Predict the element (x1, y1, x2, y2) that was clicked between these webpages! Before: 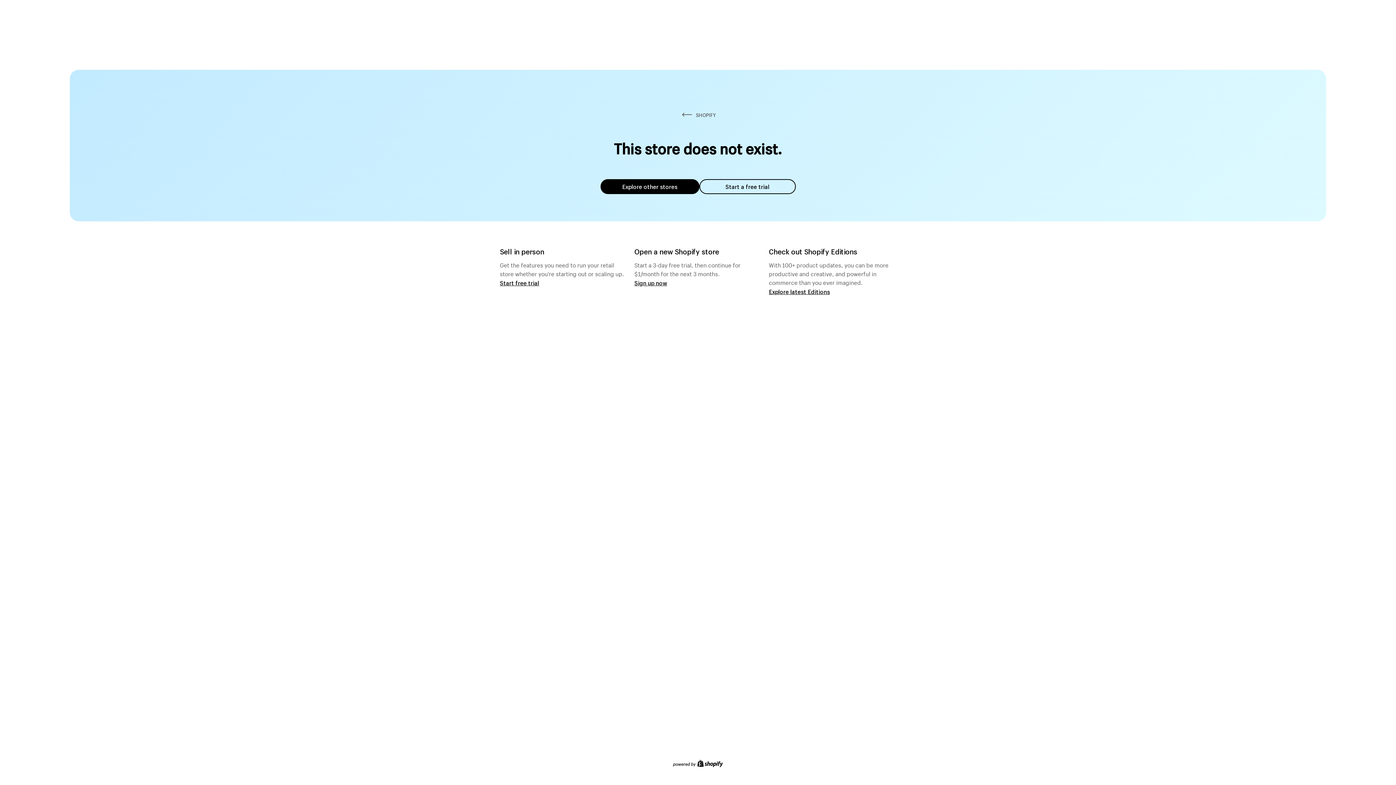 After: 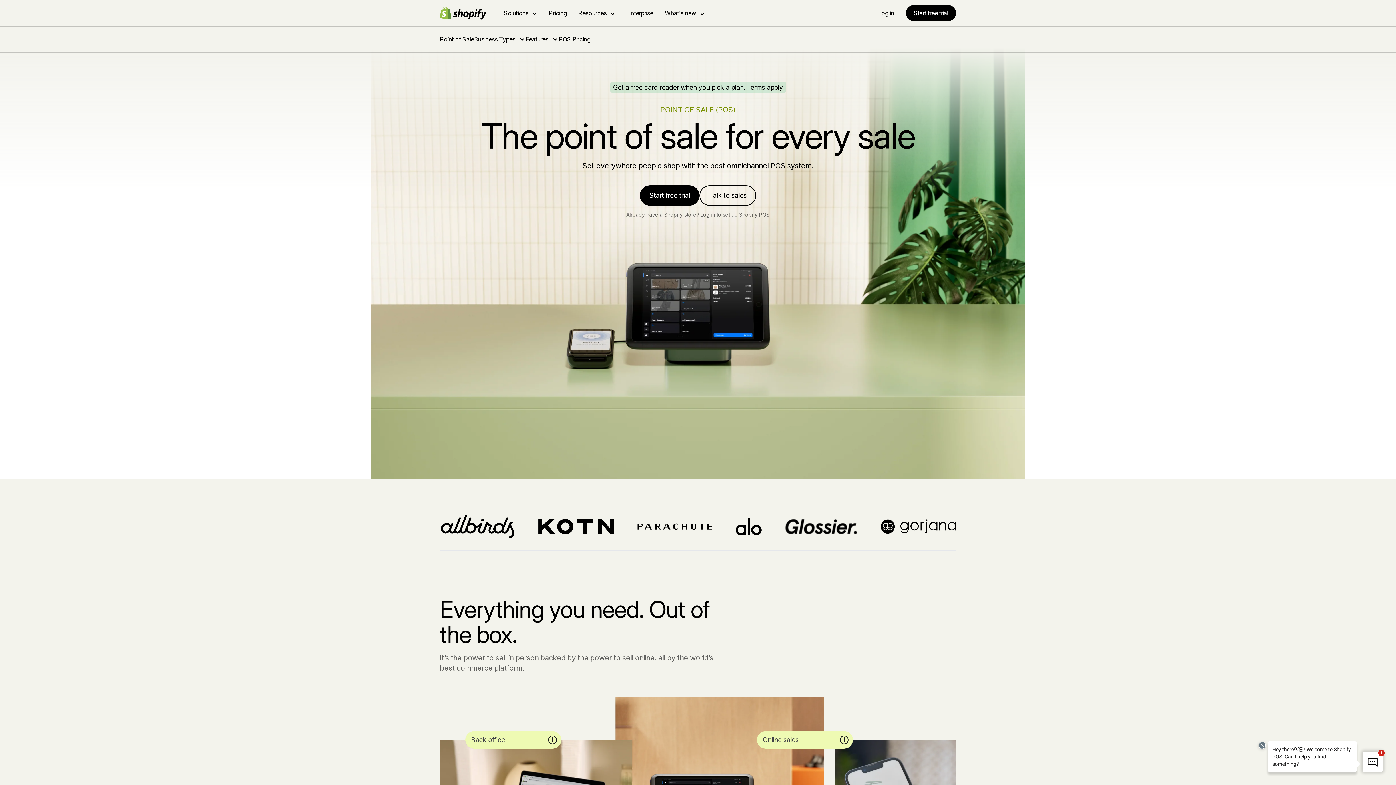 Action: label: Start free trial bbox: (500, 279, 539, 286)